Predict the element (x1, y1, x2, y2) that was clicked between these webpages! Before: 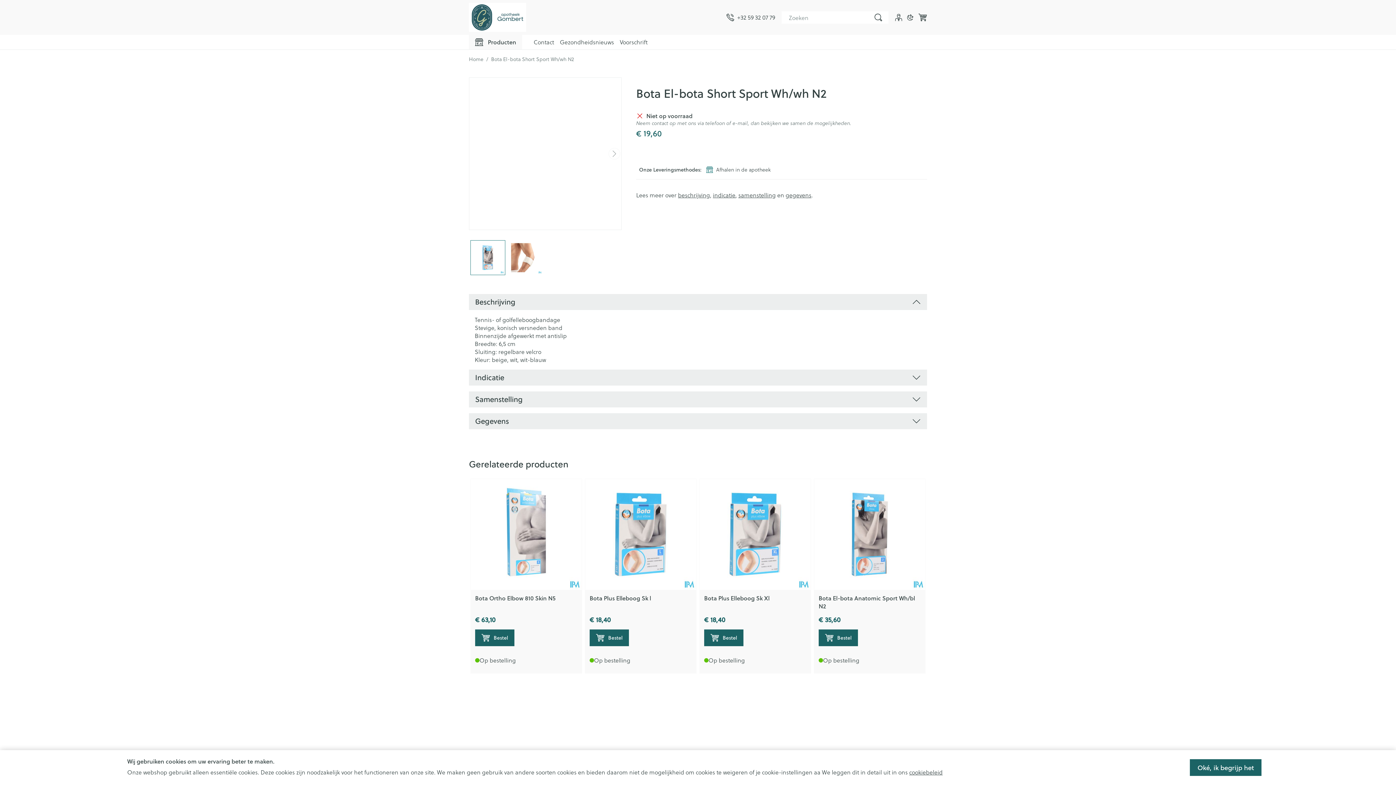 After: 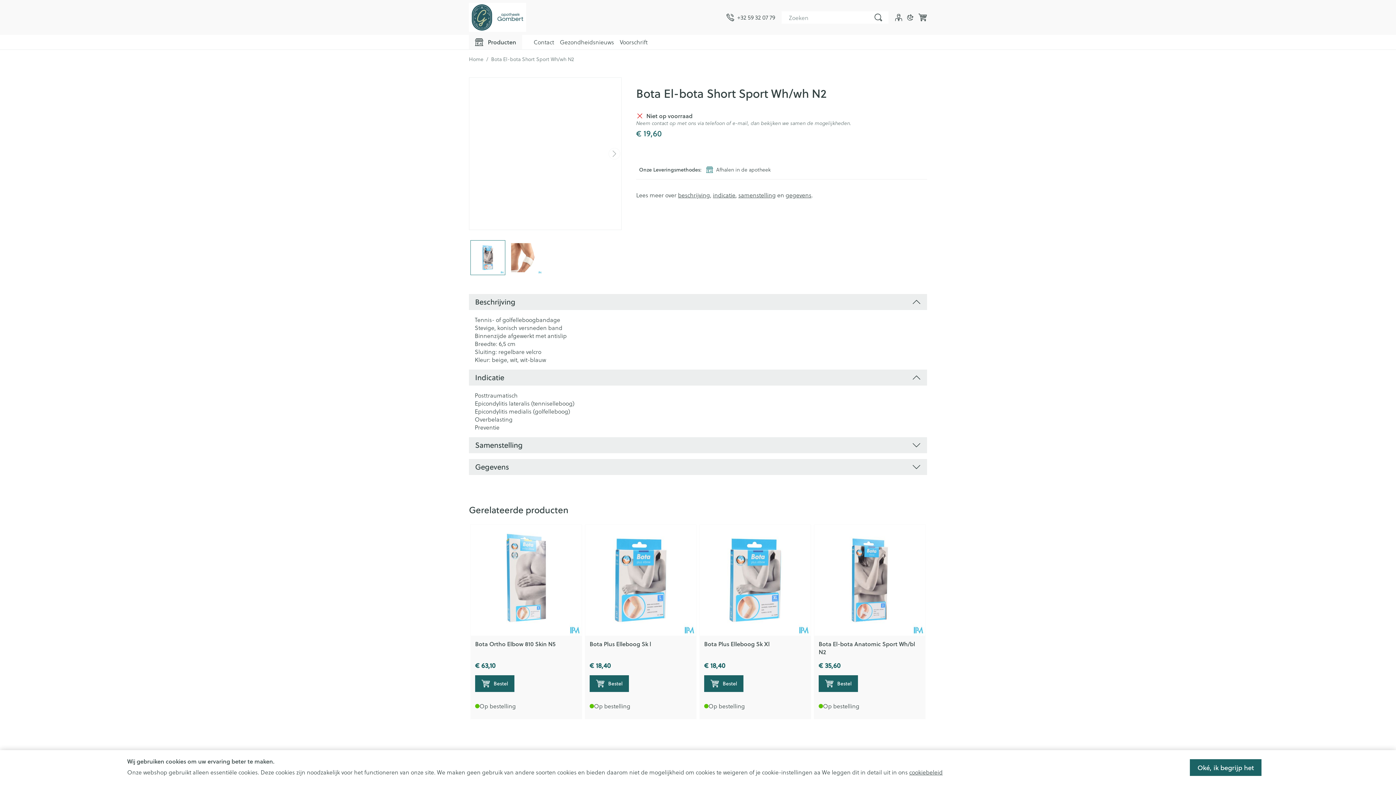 Action: label: Indicatie bbox: (469, 369, 927, 385)